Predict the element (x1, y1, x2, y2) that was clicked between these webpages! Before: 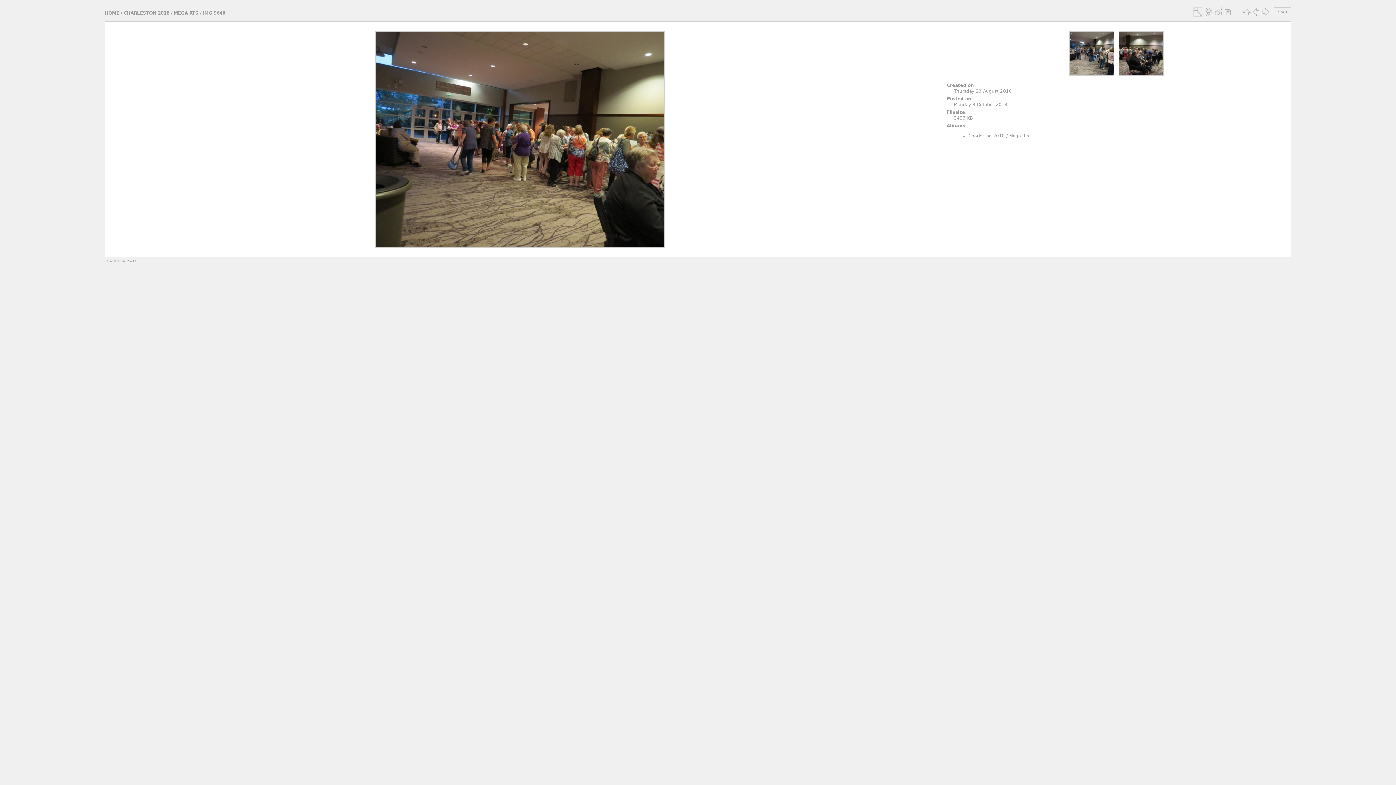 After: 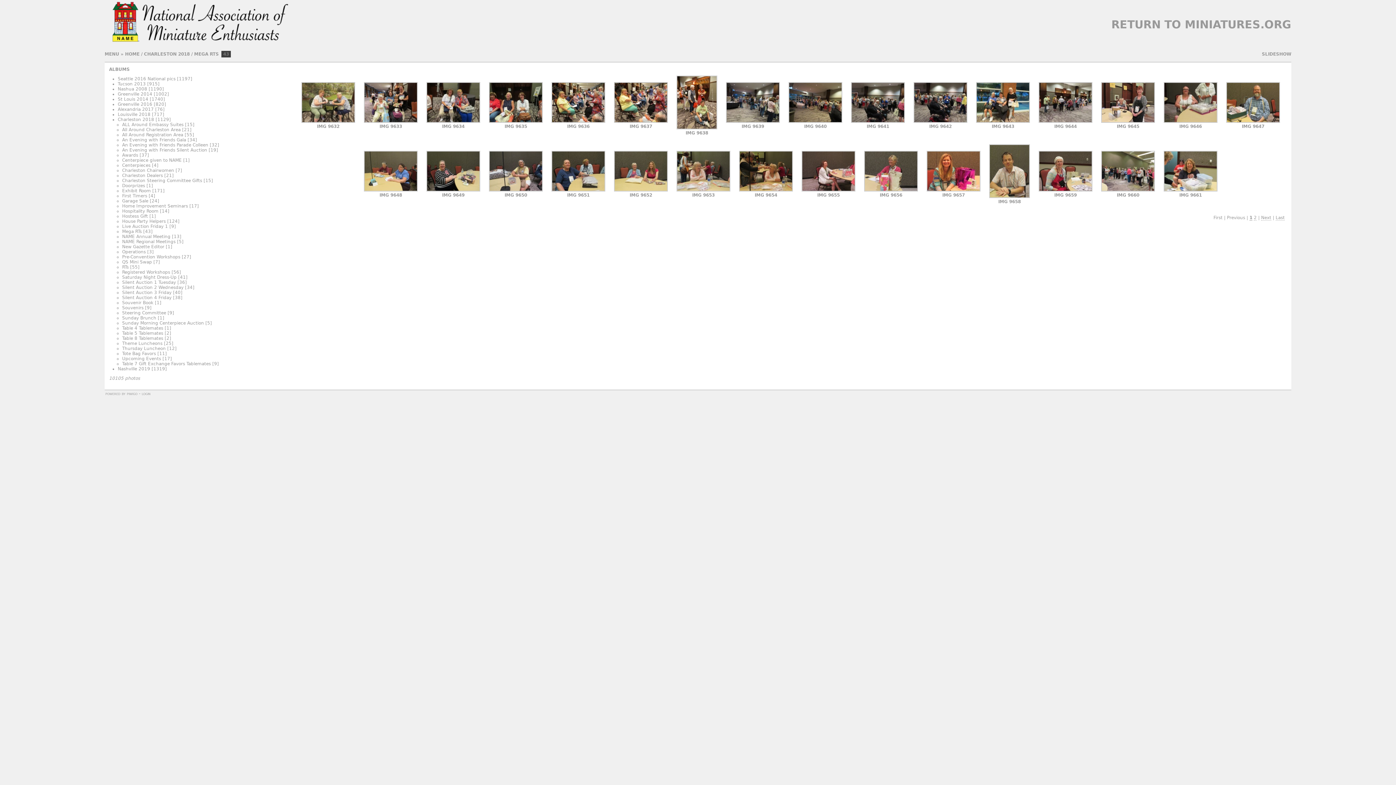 Action: bbox: (1242, 7, 1251, 16)